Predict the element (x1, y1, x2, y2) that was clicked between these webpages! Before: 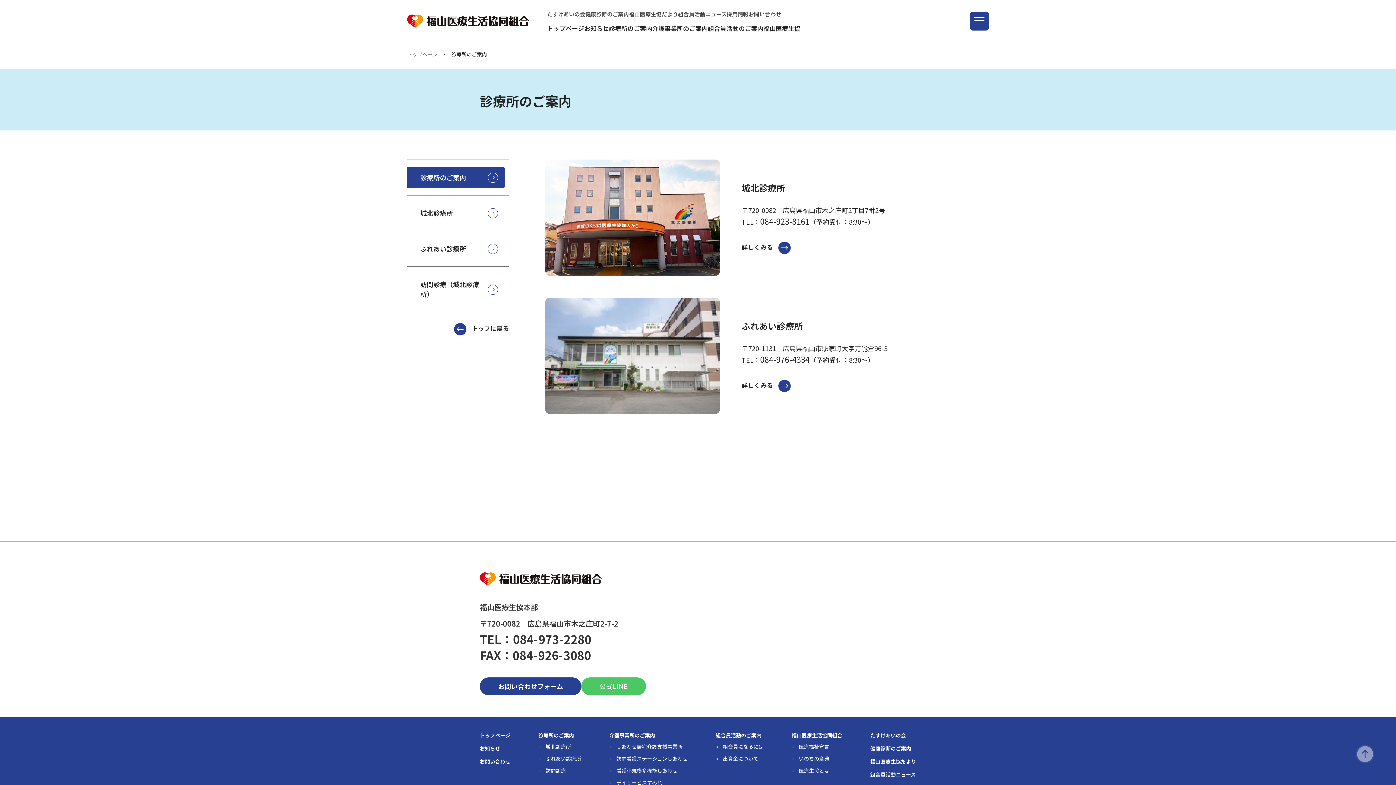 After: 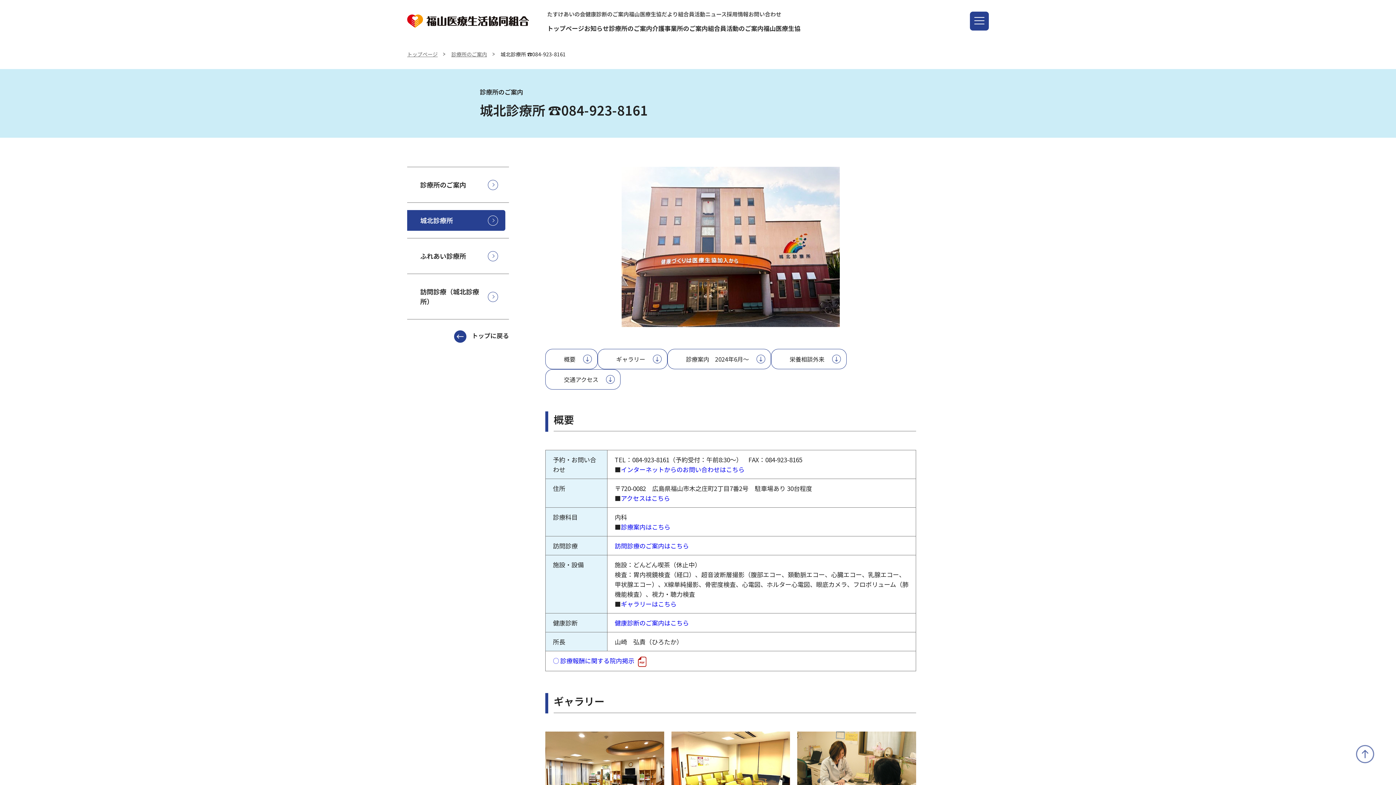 Action: bbox: (545, 743, 571, 750) label: 城北診療所